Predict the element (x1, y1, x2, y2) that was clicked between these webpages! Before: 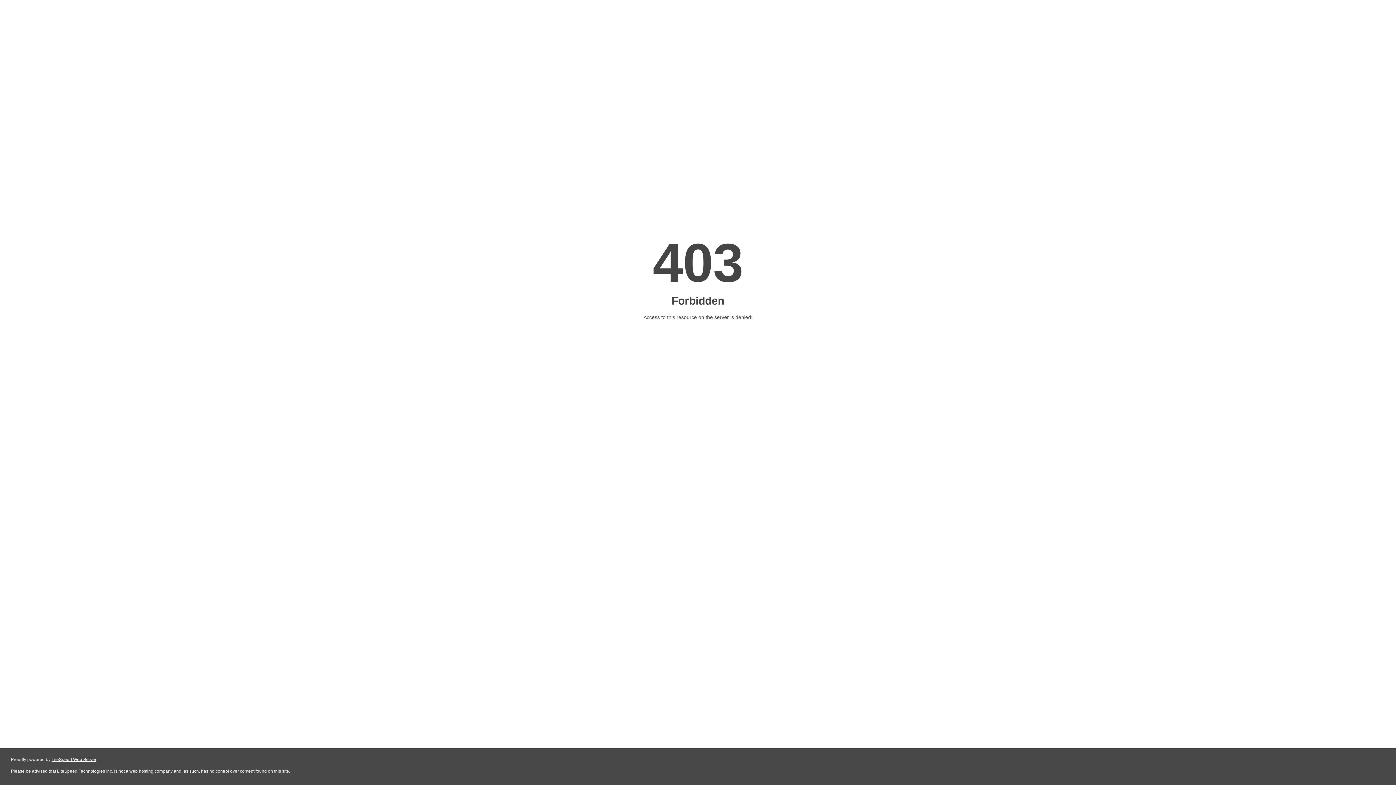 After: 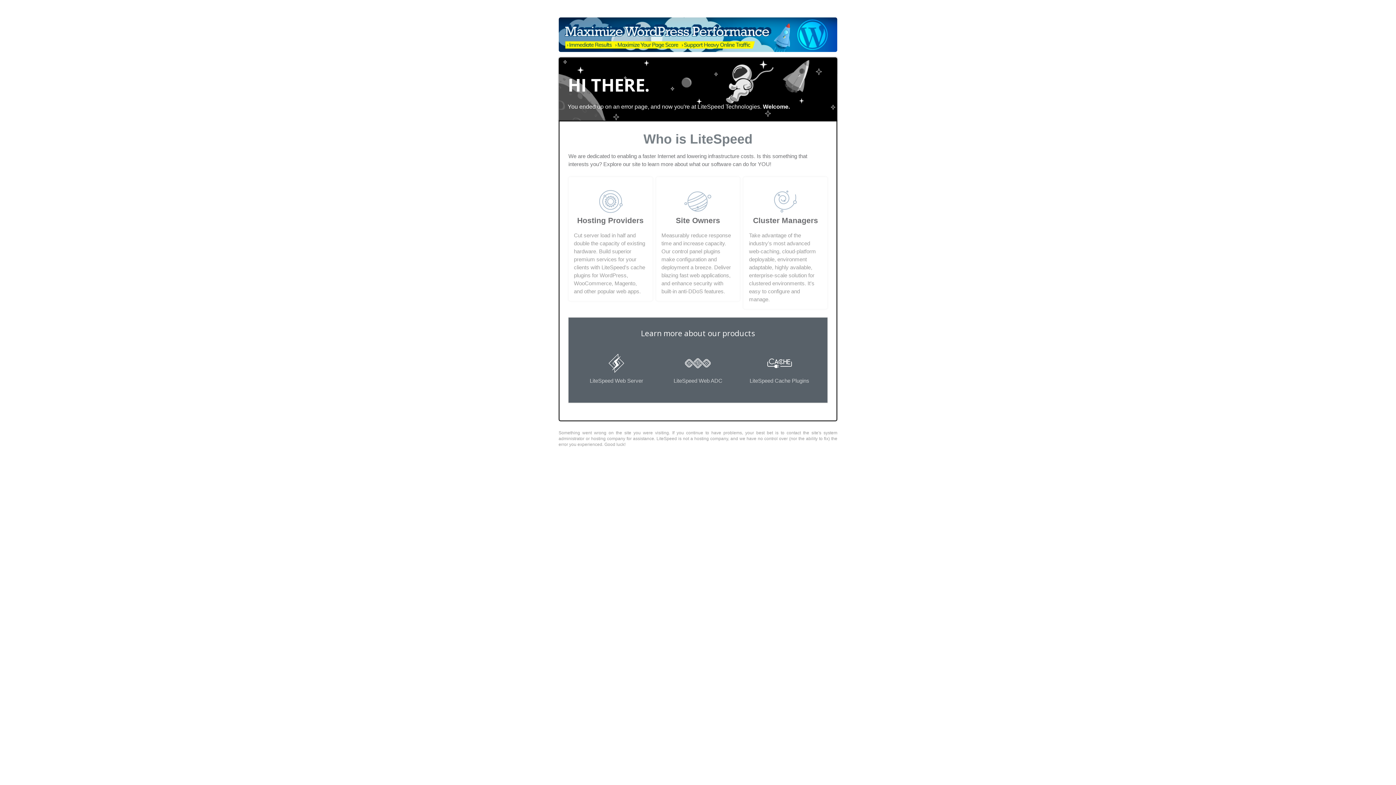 Action: bbox: (51, 757, 96, 762) label: LiteSpeed Web Server